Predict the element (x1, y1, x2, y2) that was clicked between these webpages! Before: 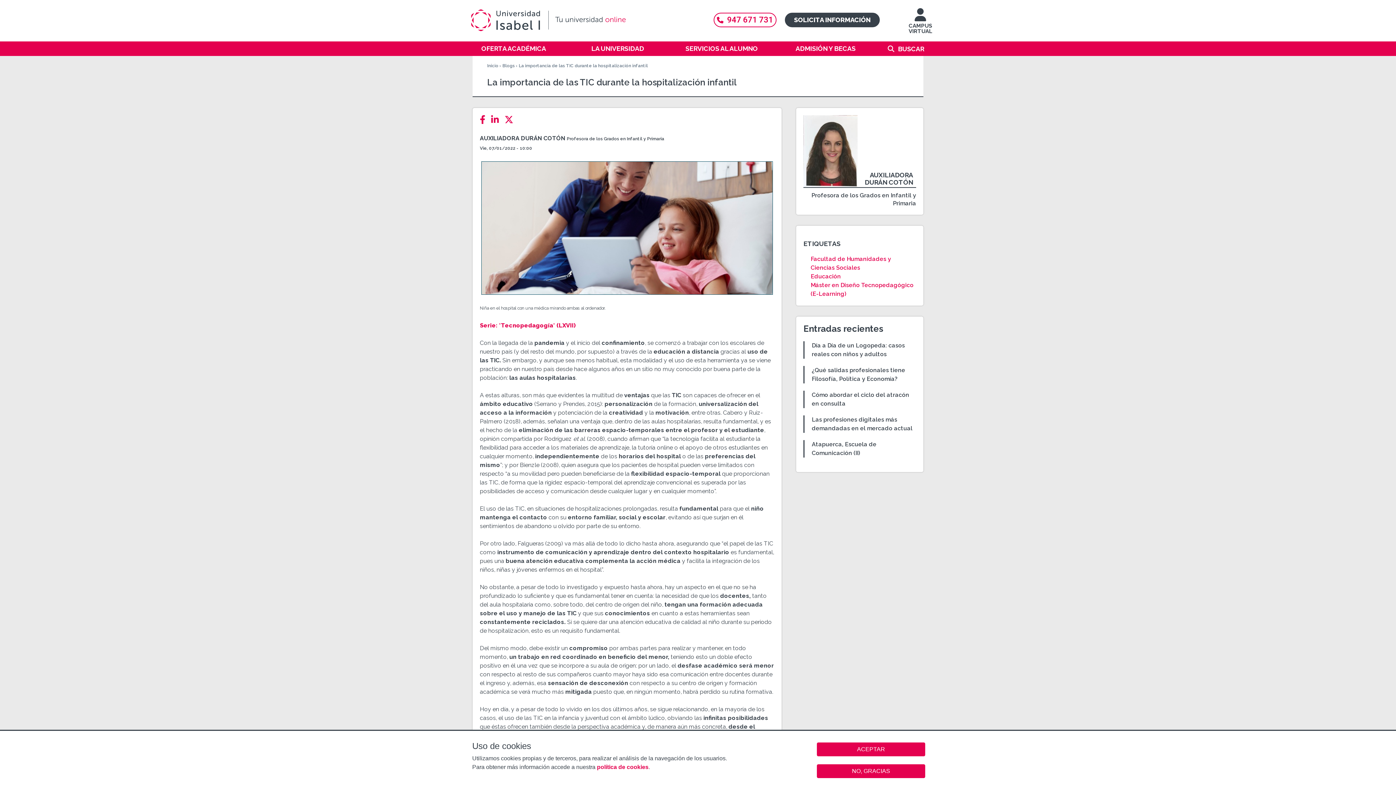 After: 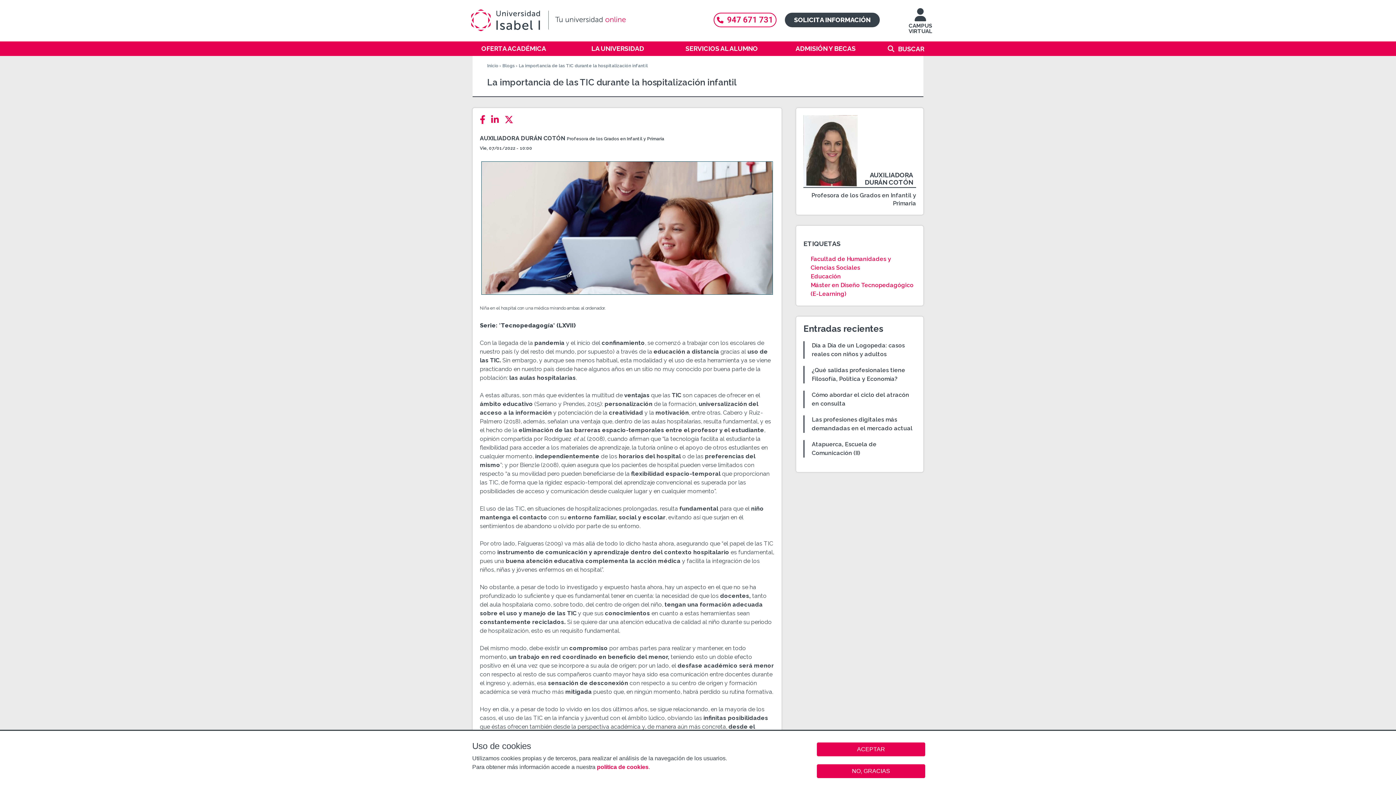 Action: label: Serie: 'Tecnopedagogía' (LXVII) bbox: (480, 322, 575, 329)